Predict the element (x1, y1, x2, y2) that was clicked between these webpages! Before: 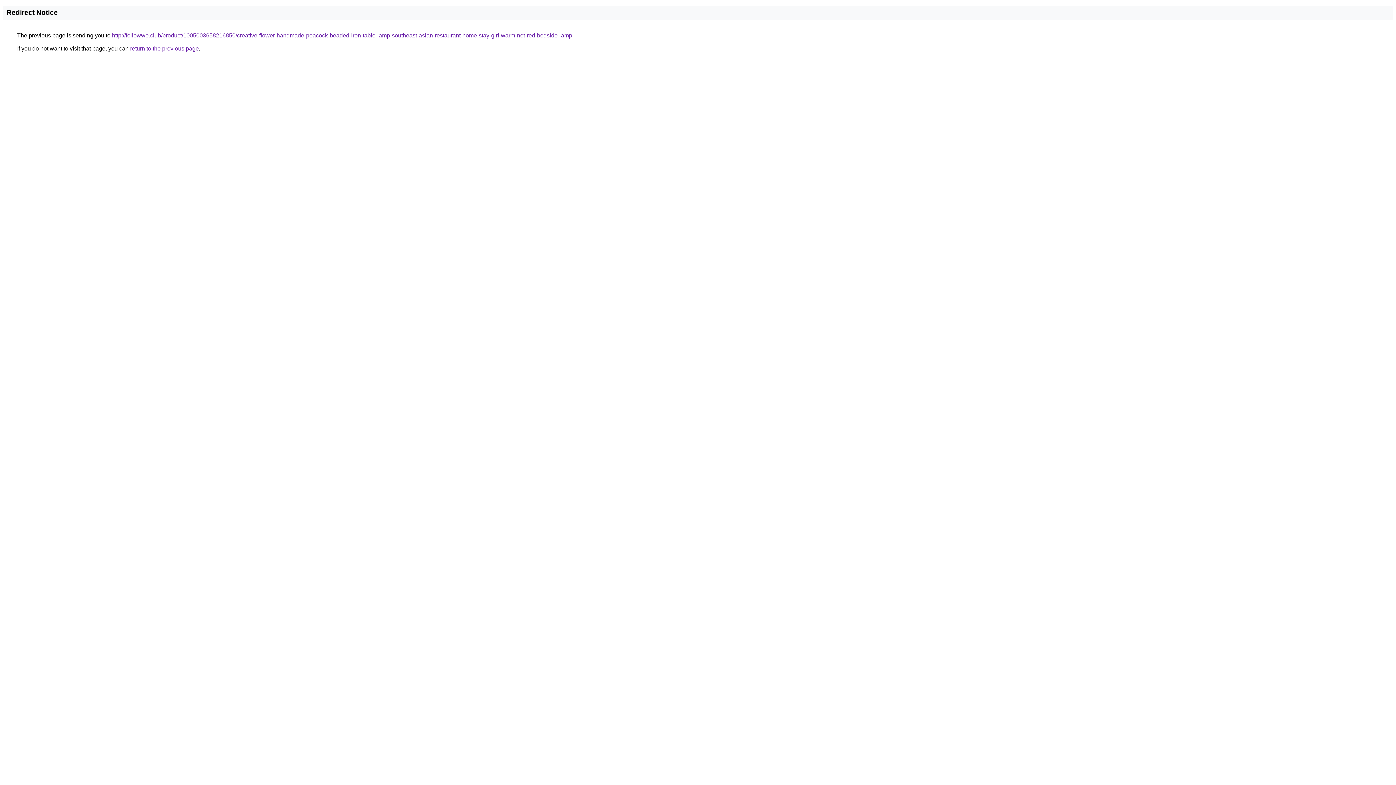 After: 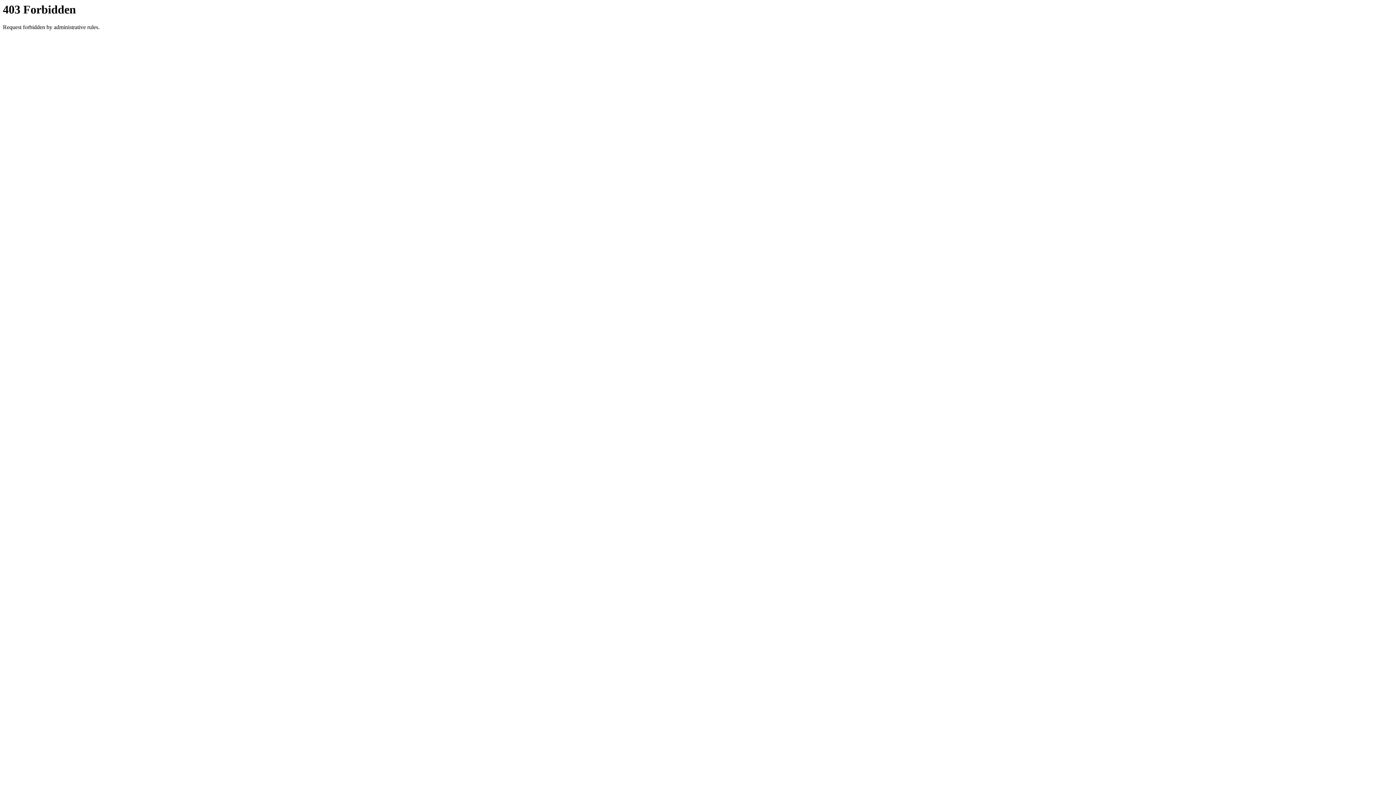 Action: bbox: (112, 32, 572, 38) label: http://followwe.club/product/1005003658216850/creative-flower-handmade-peacock-beaded-iron-table-lamp-southeast-asian-restaurant-home-stay-girl-warm-net-red-bedside-lamp